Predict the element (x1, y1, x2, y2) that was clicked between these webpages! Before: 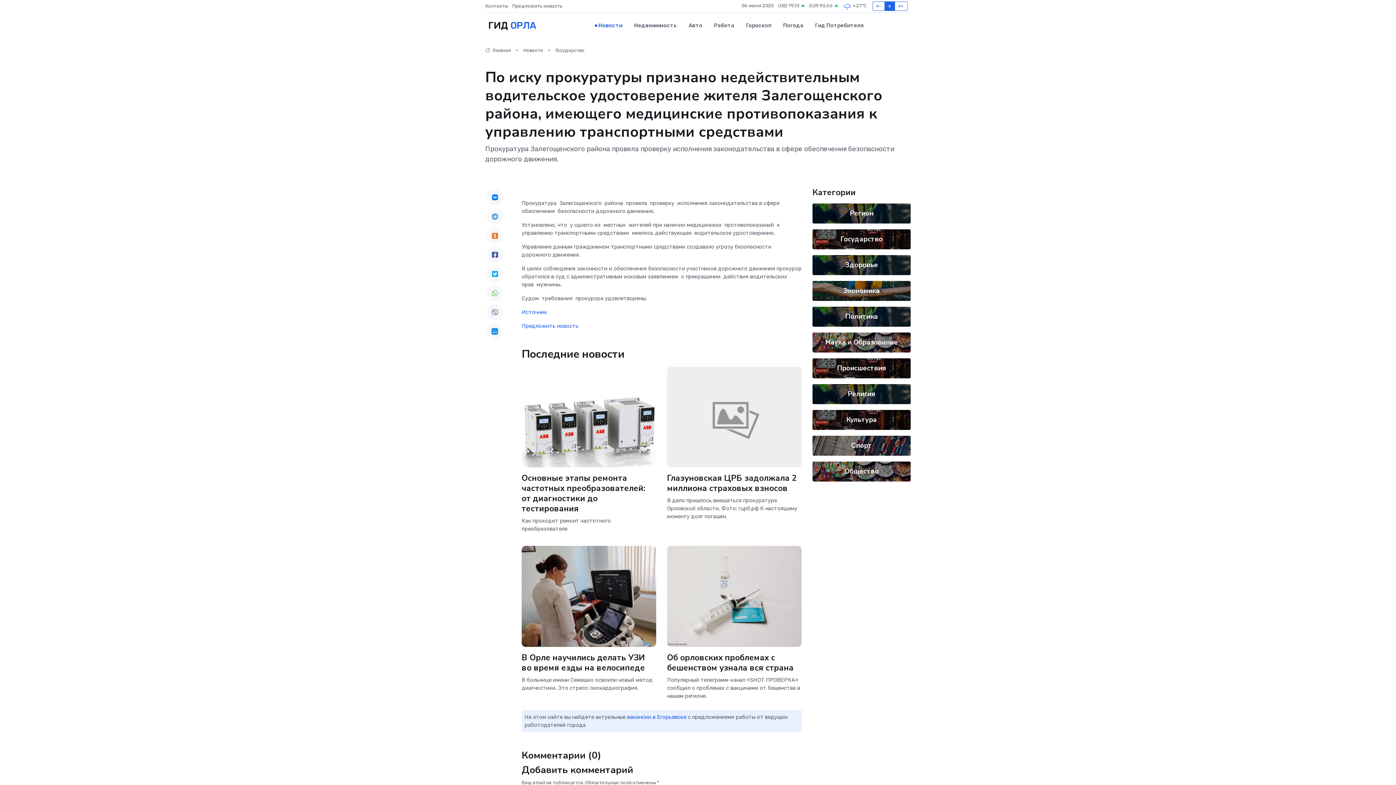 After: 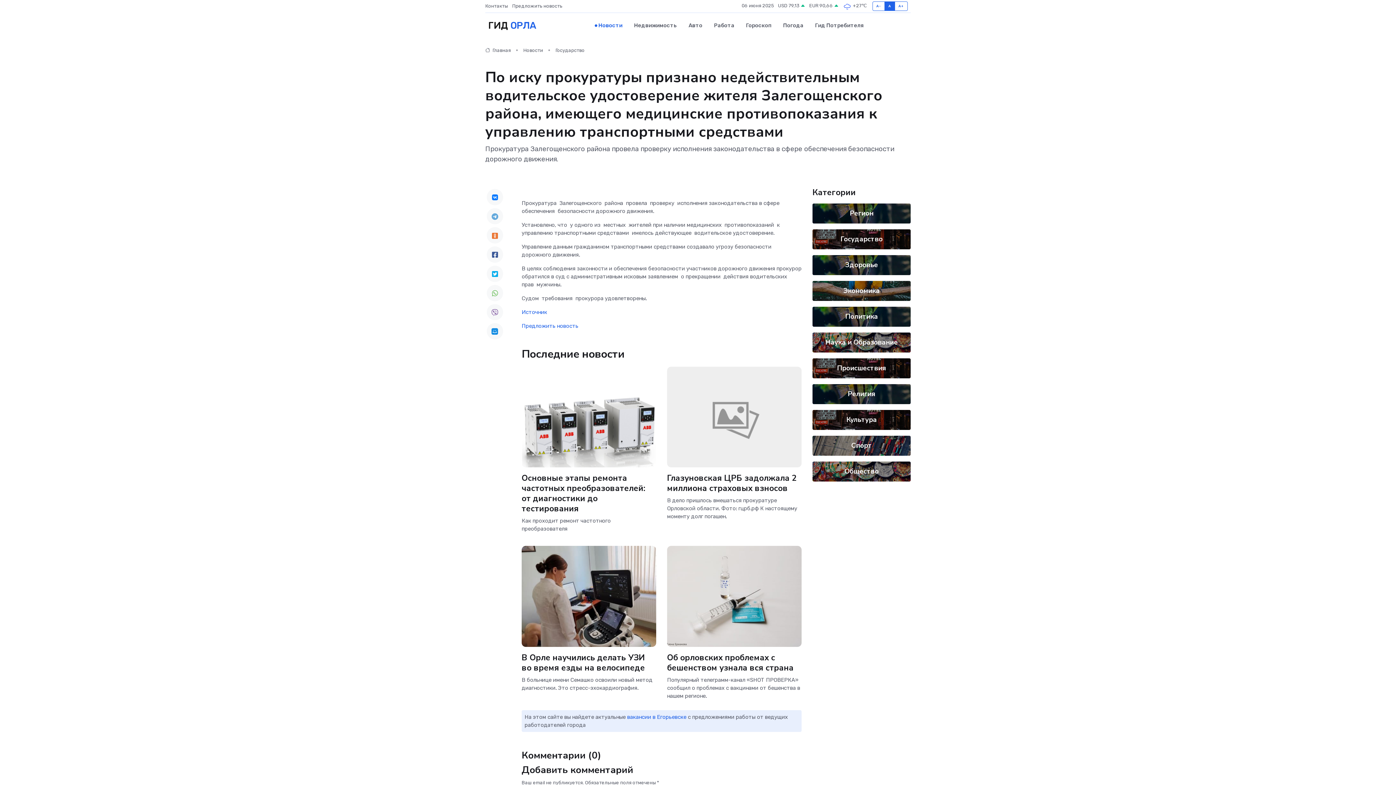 Action: bbox: (486, 246, 503, 262)